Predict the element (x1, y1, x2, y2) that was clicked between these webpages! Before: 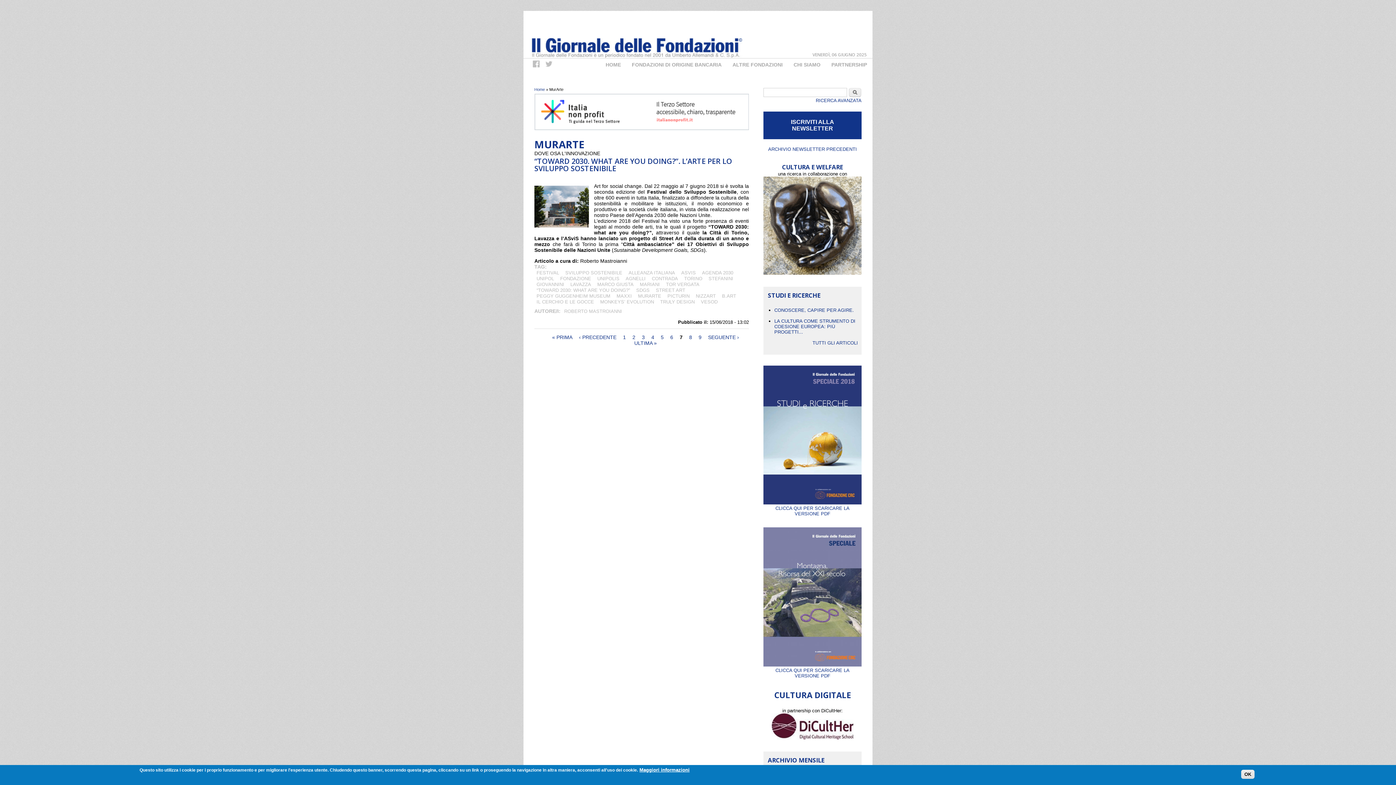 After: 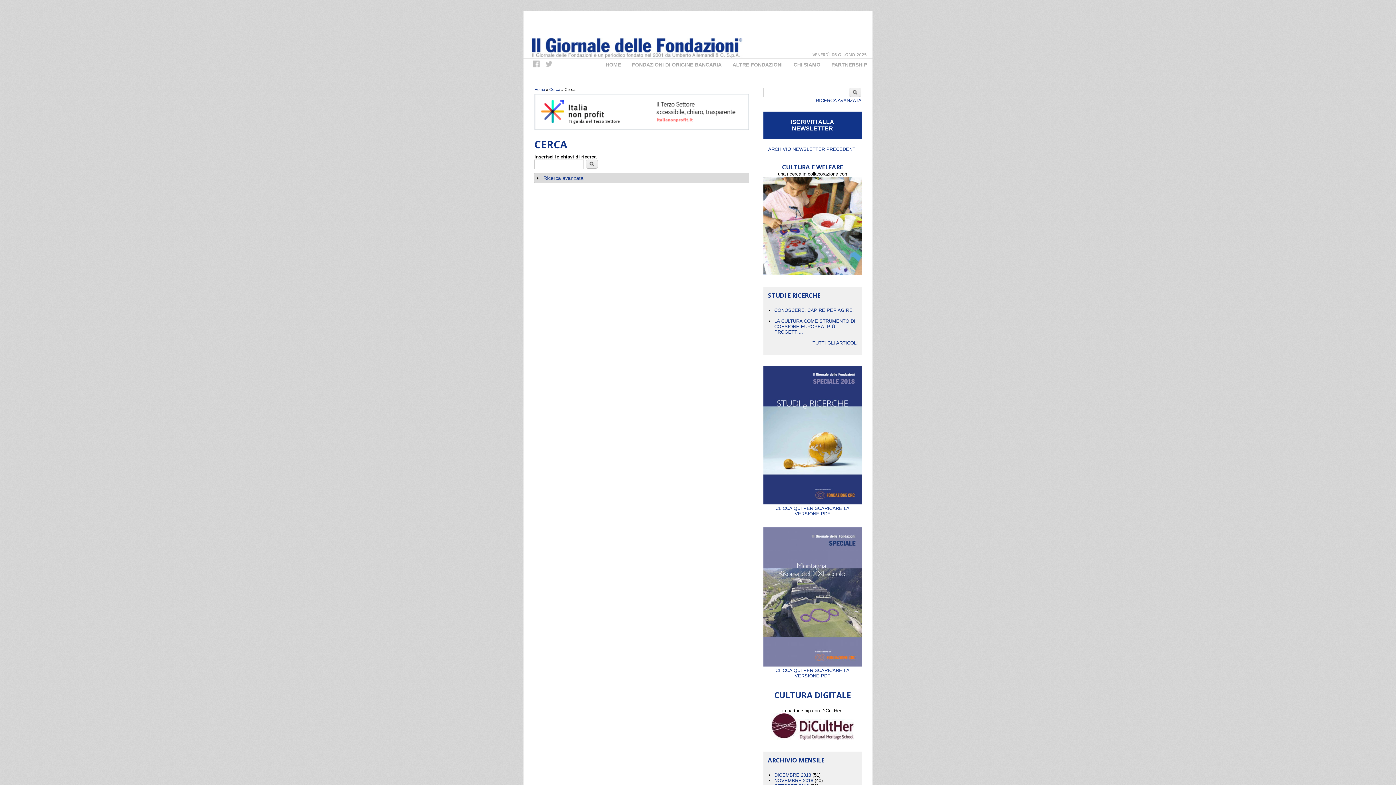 Action: bbox: (816, 97, 861, 103) label: RICERCA AVANZATA